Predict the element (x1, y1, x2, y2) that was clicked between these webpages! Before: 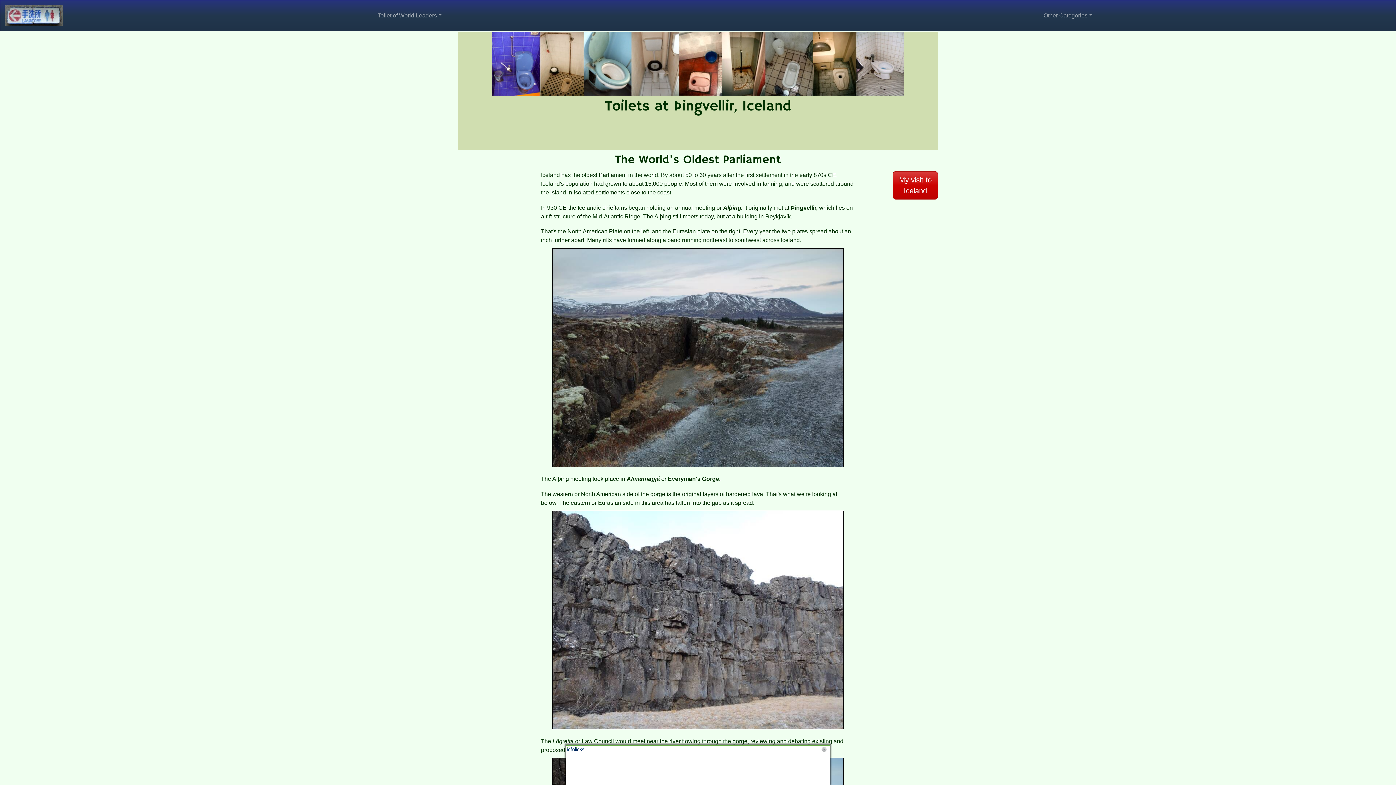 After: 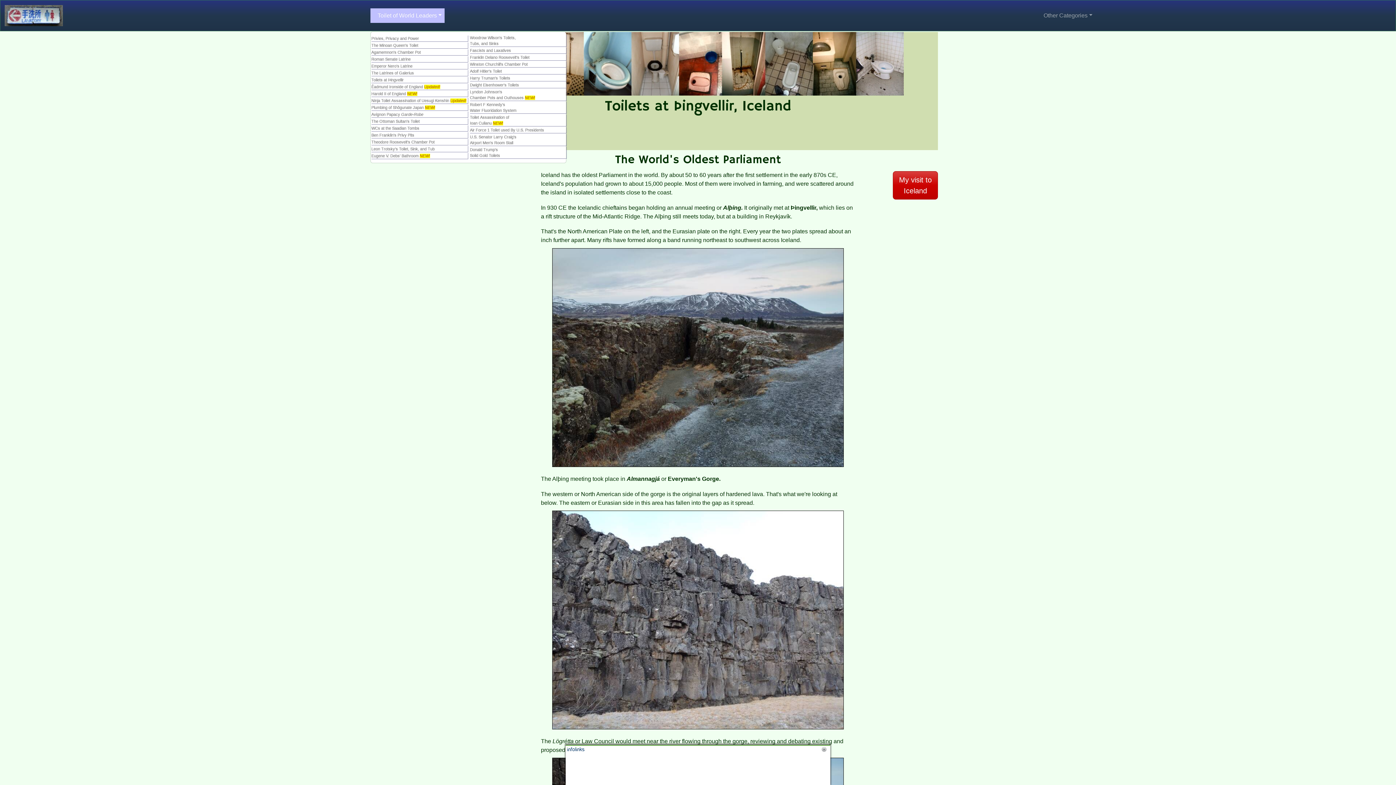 Action: label:    Toilet of World Leaders bbox: (370, 8, 444, 22)